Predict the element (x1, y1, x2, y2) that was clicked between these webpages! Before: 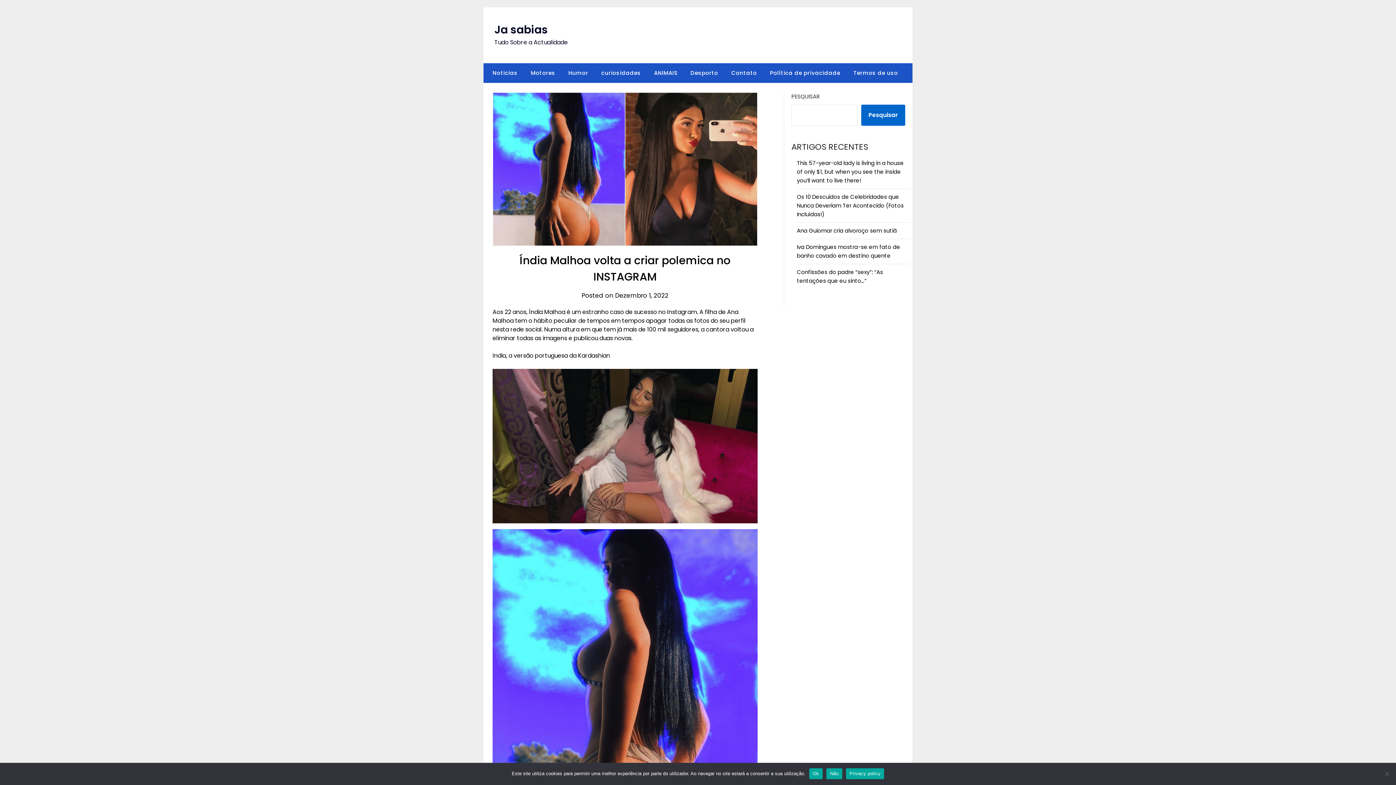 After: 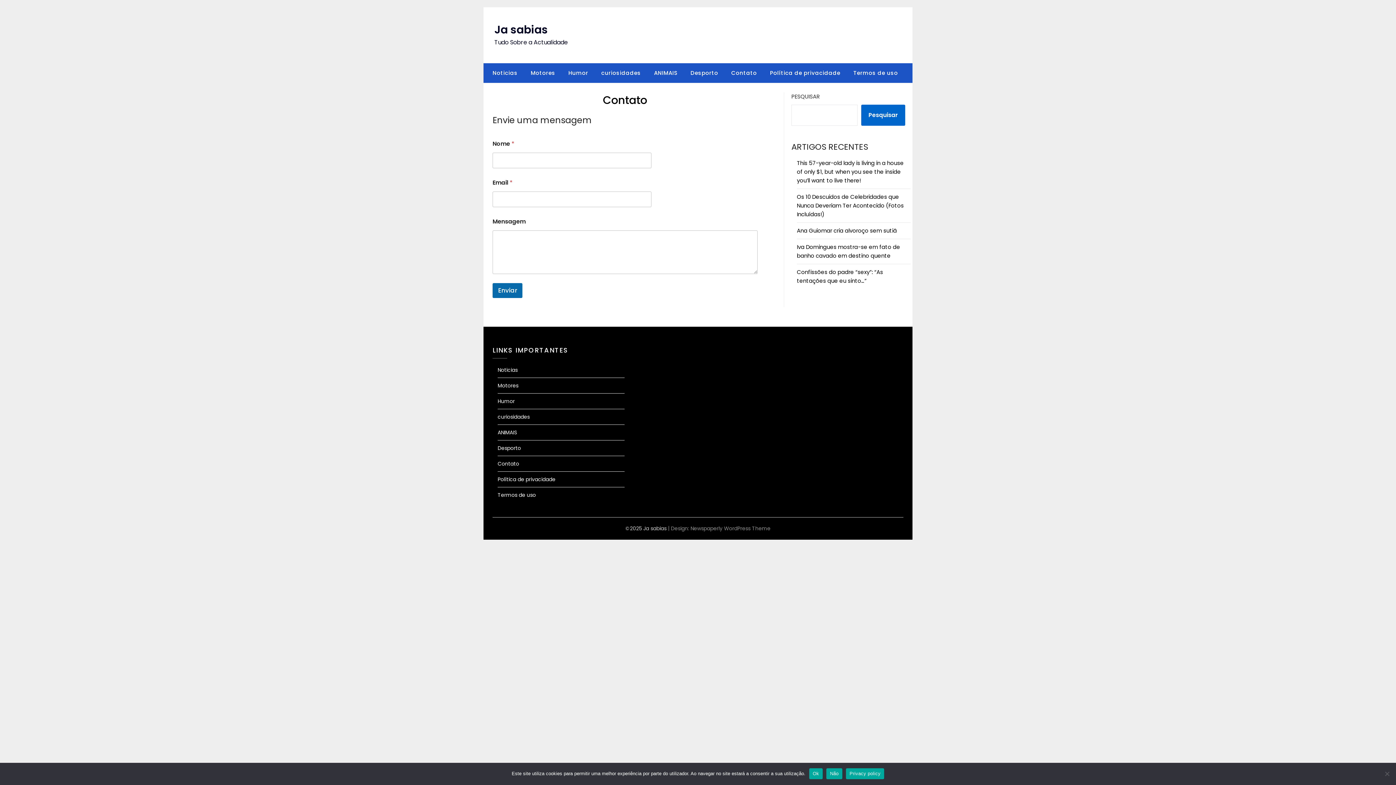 Action: label: Contato bbox: (725, 63, 762, 82)